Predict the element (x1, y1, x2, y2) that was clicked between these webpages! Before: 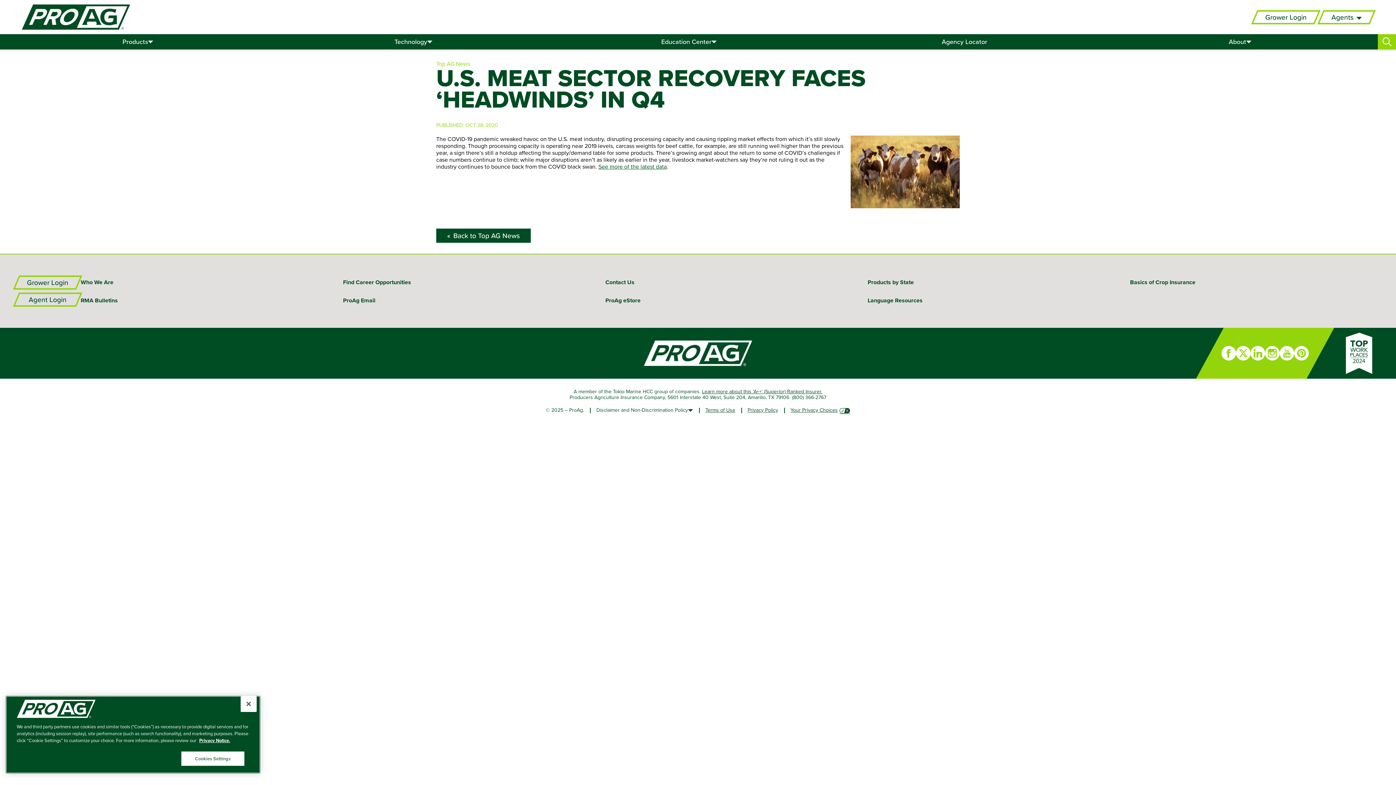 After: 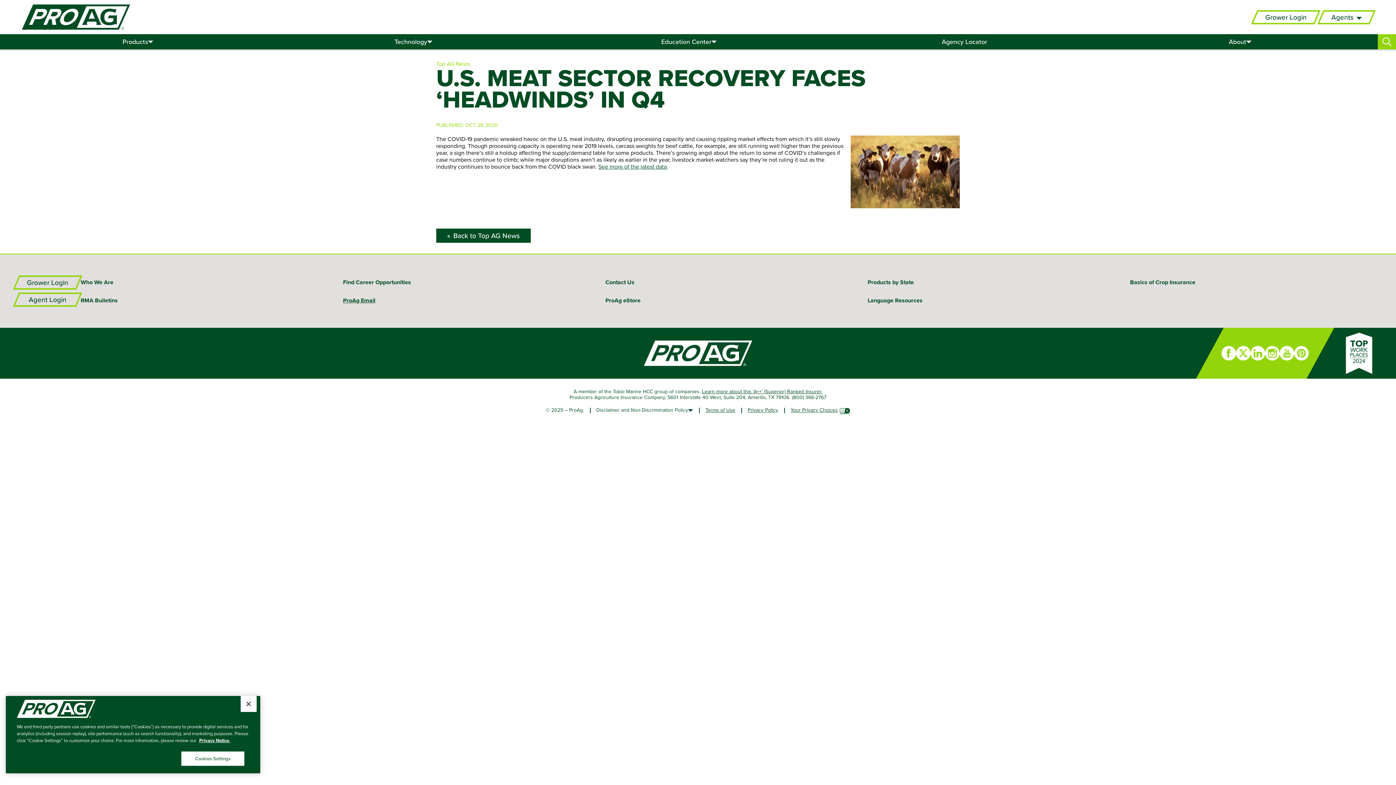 Action: label: ProAg Email bbox: (343, 294, 594, 306)